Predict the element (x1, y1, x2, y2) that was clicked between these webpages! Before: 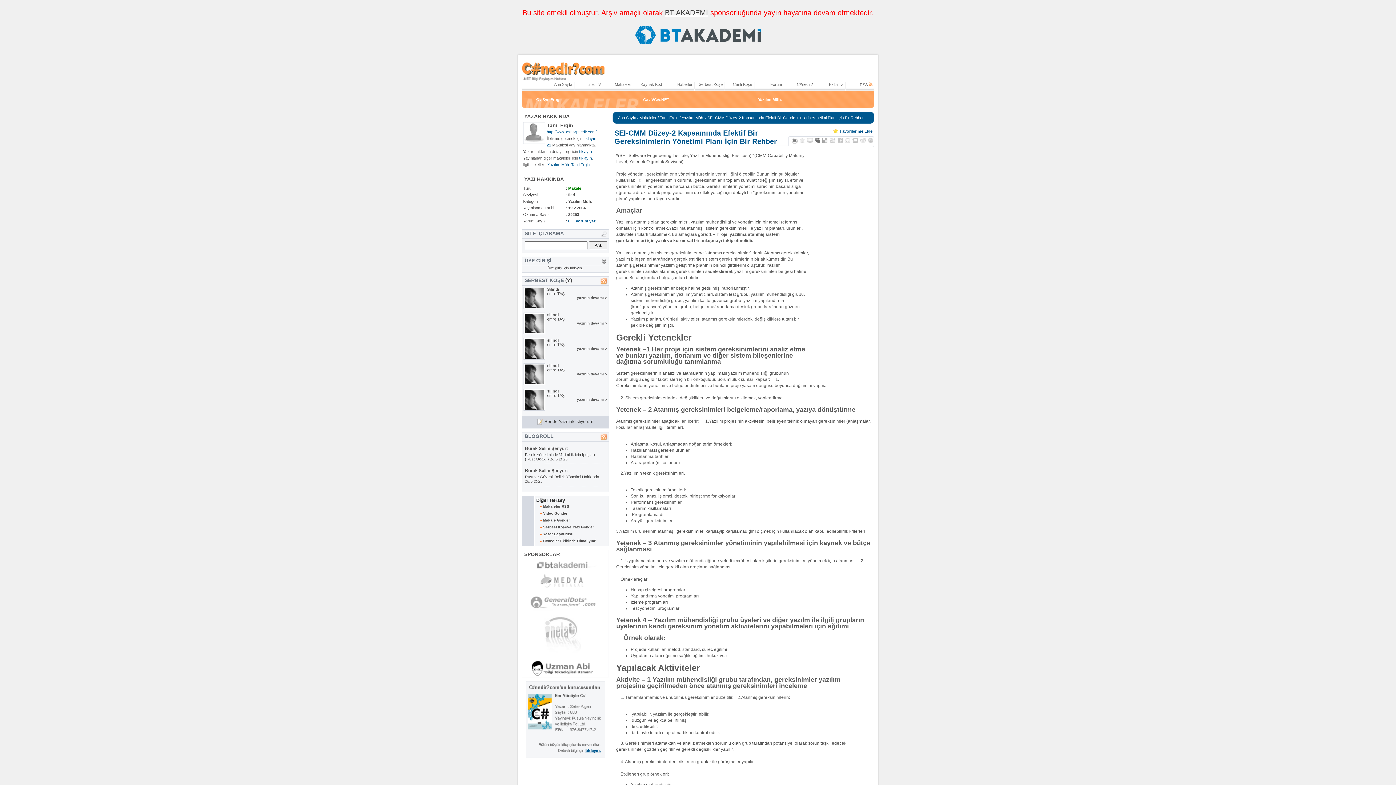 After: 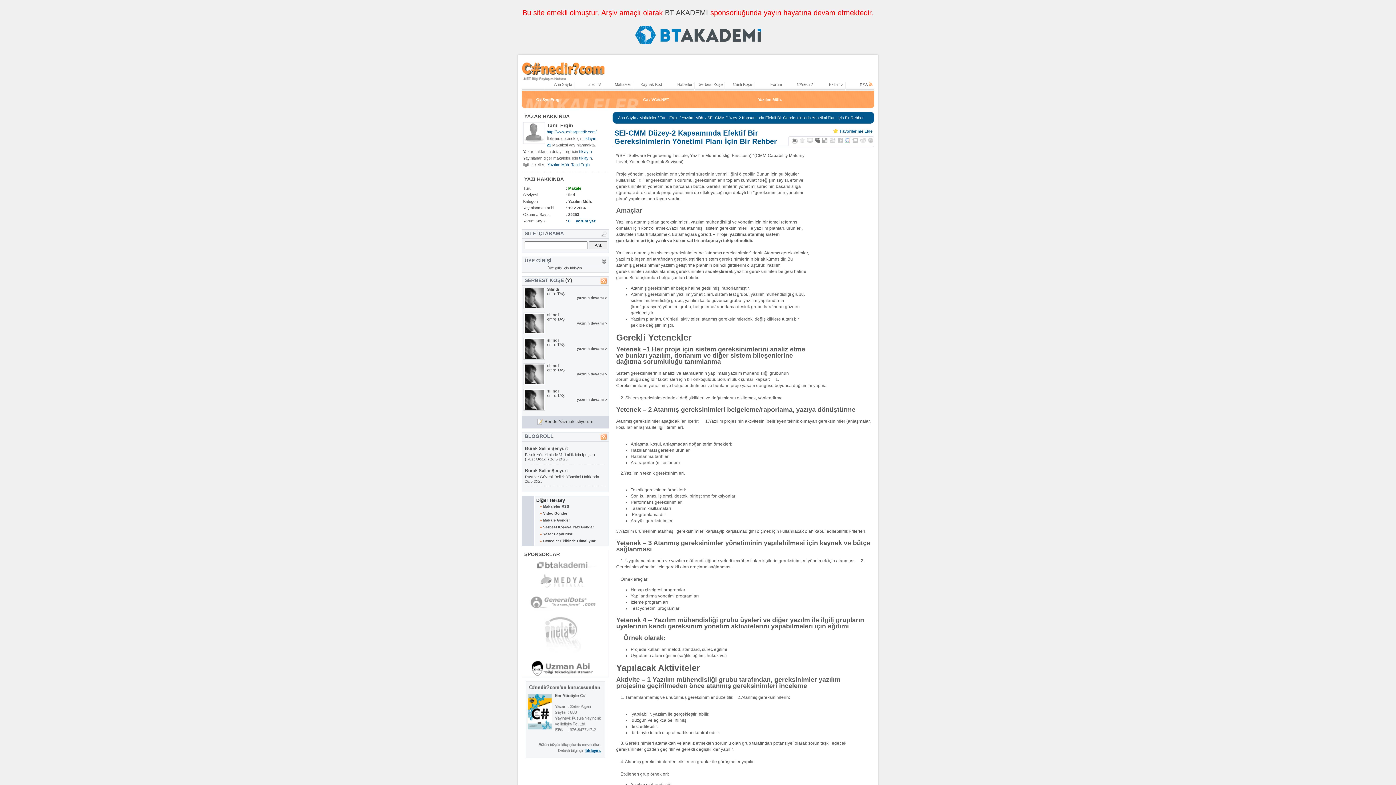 Action: bbox: (844, 139, 851, 143)